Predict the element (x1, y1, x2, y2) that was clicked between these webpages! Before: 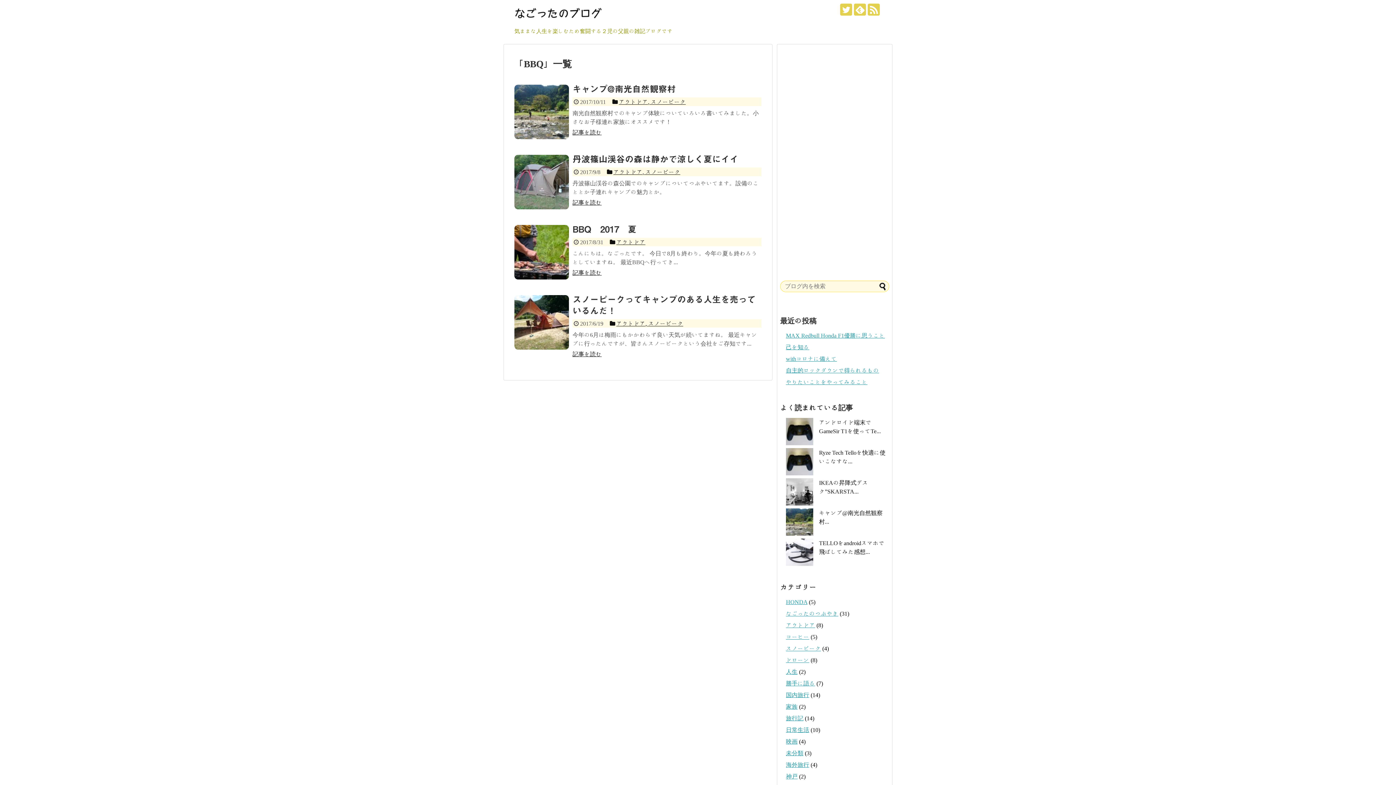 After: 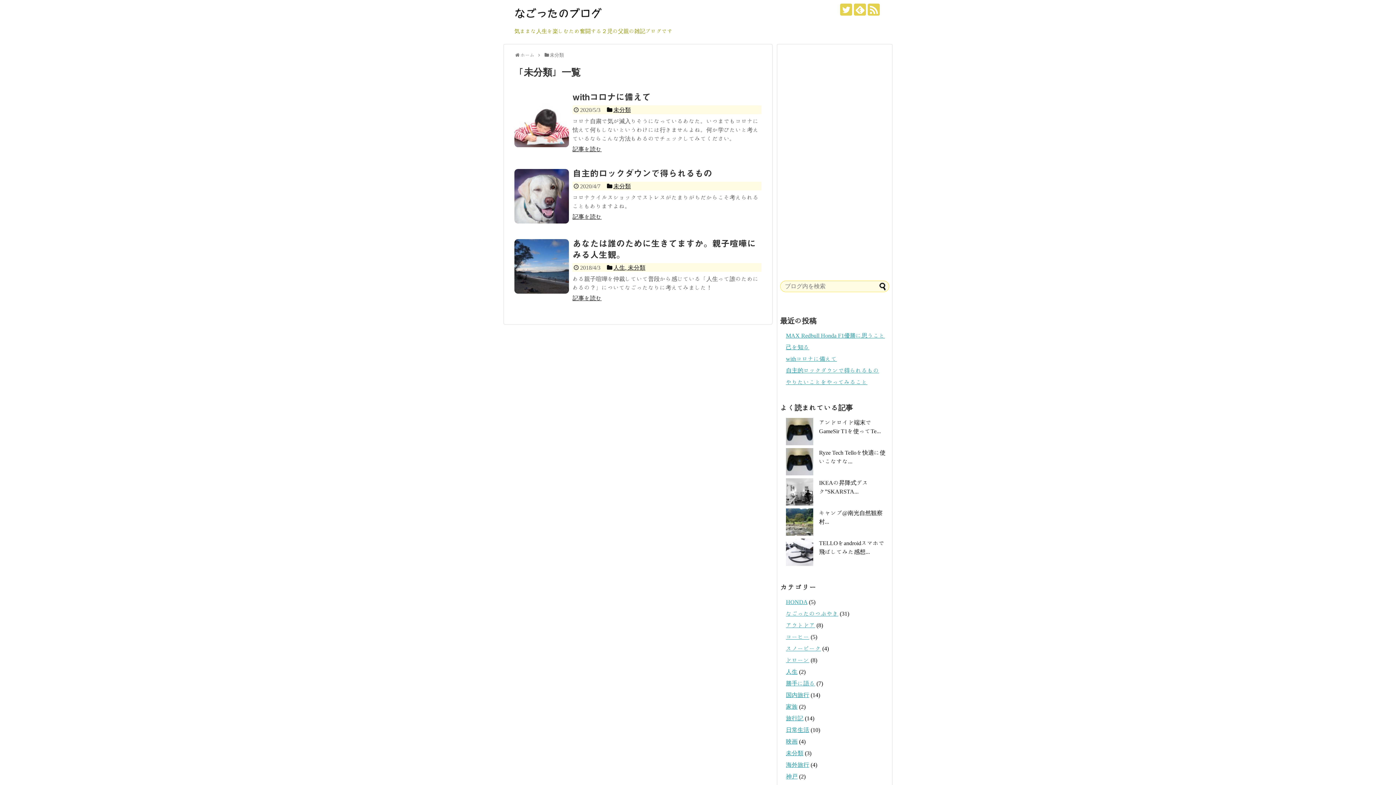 Action: label: 未分類 bbox: (786, 750, 803, 756)